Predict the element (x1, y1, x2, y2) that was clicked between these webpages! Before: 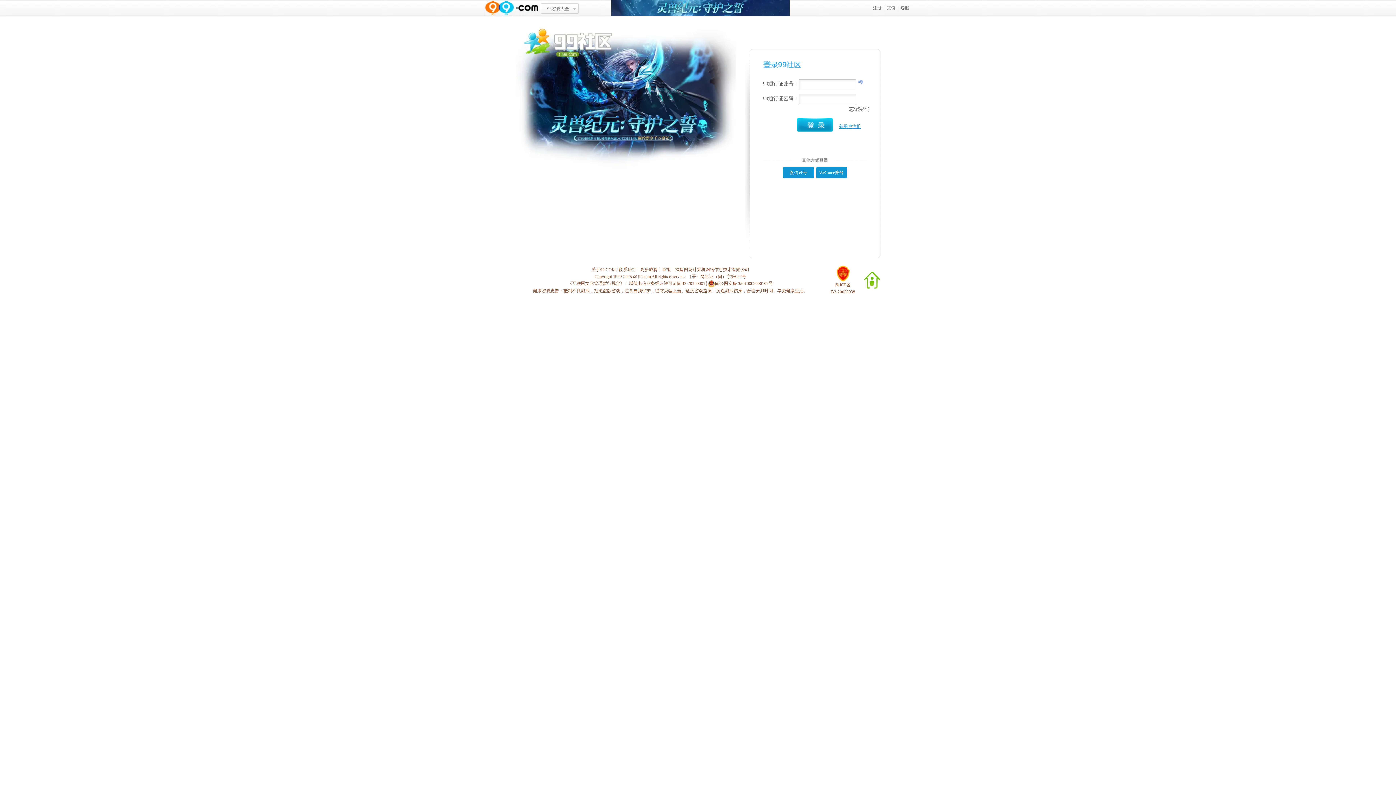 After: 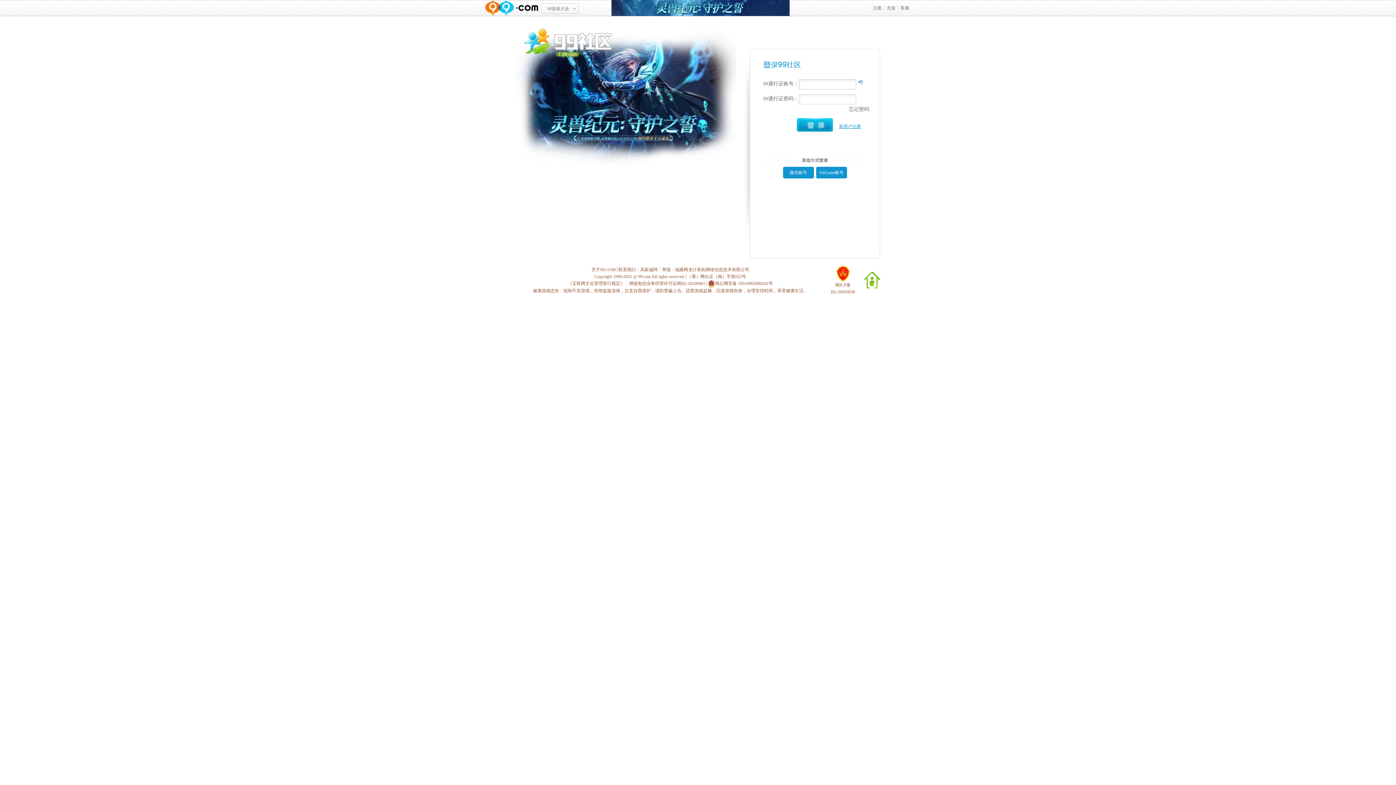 Action: bbox: (611, 0, 789, 16) label: 灵兽纪元：守护之誓